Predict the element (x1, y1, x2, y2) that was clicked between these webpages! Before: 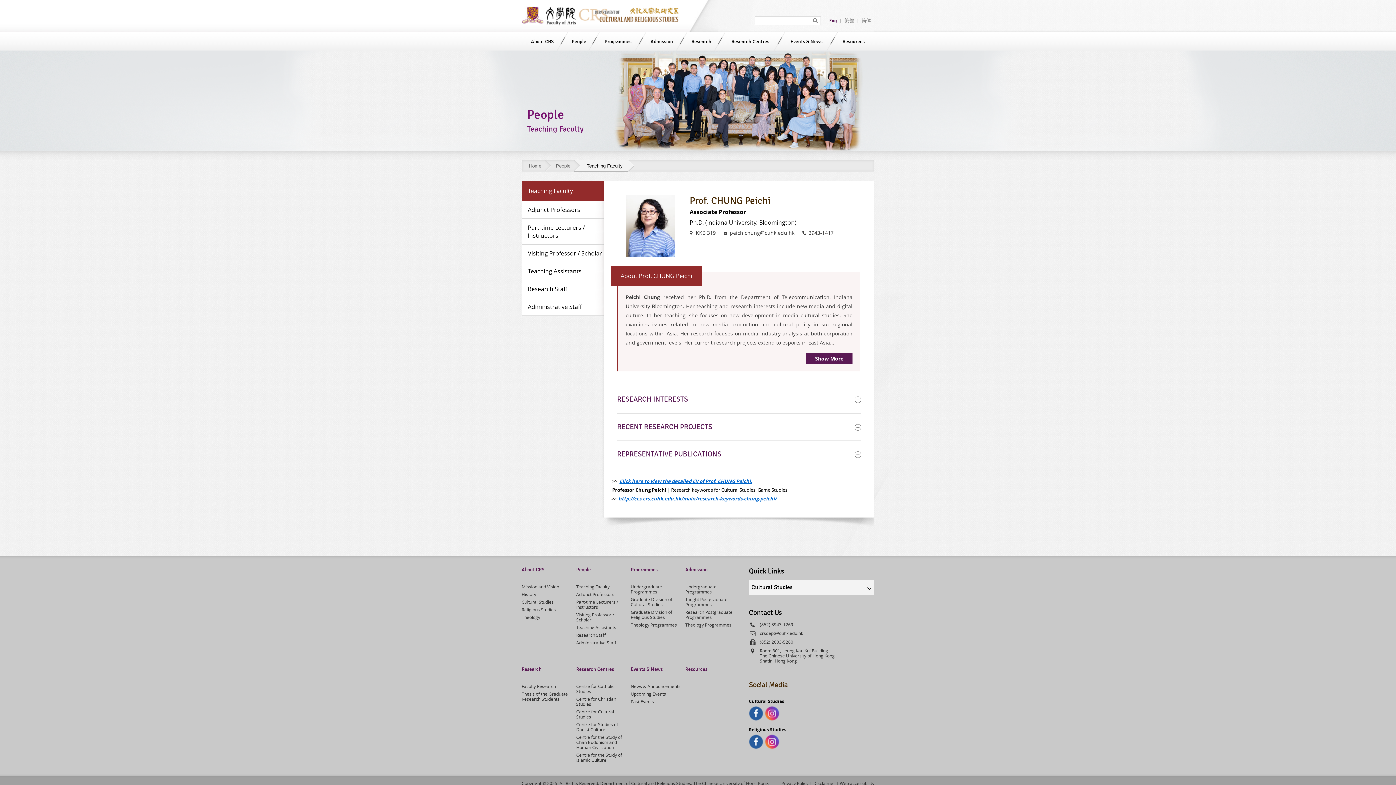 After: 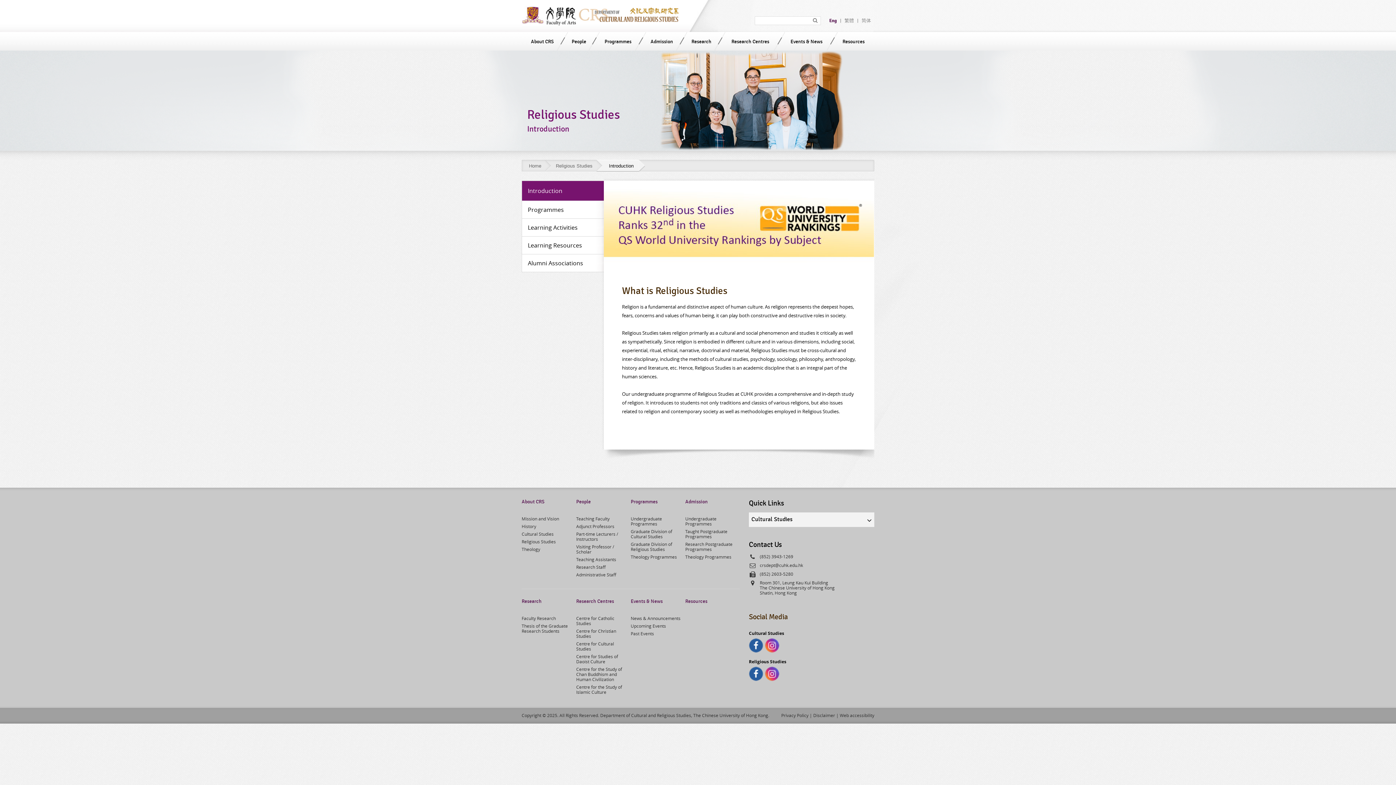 Action: bbox: (521, 606, 556, 612) label: Religious Studies